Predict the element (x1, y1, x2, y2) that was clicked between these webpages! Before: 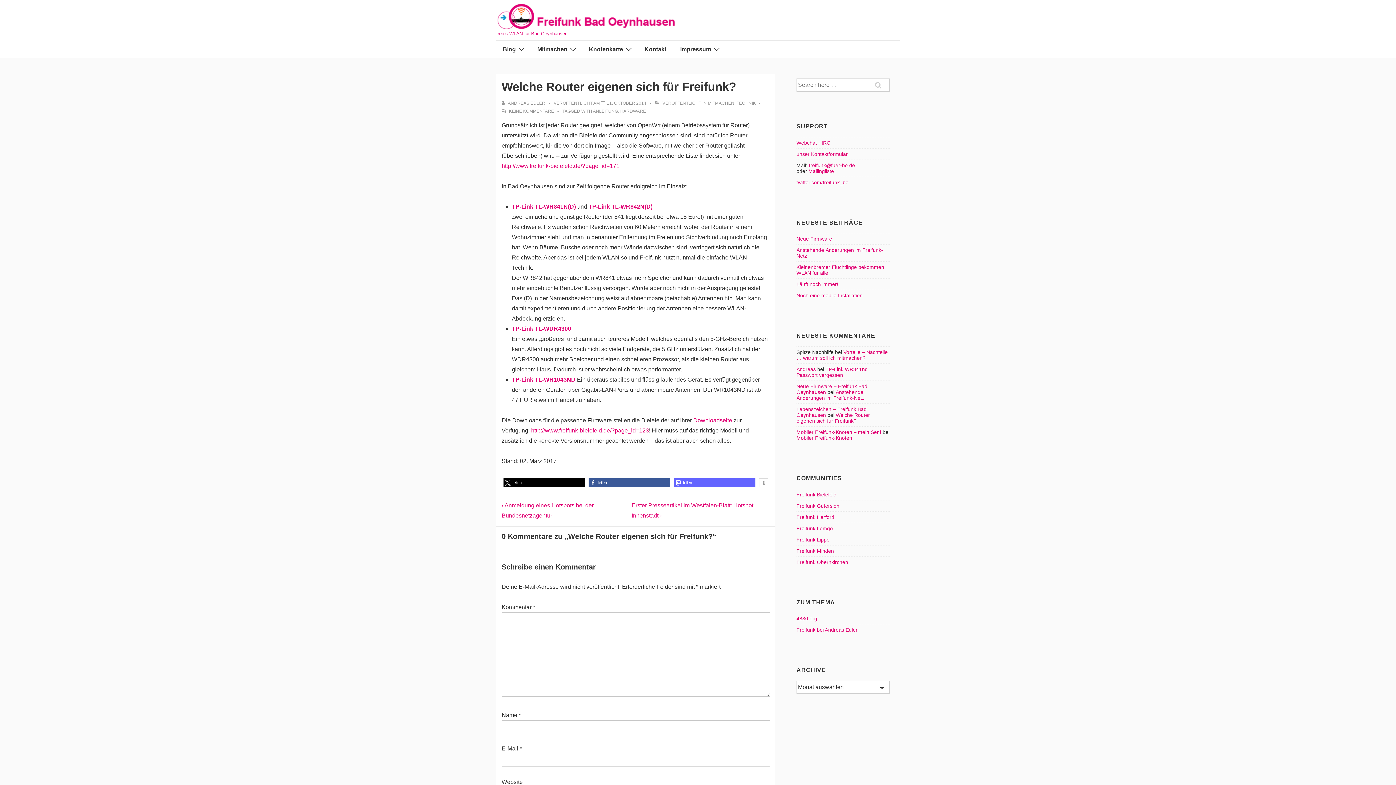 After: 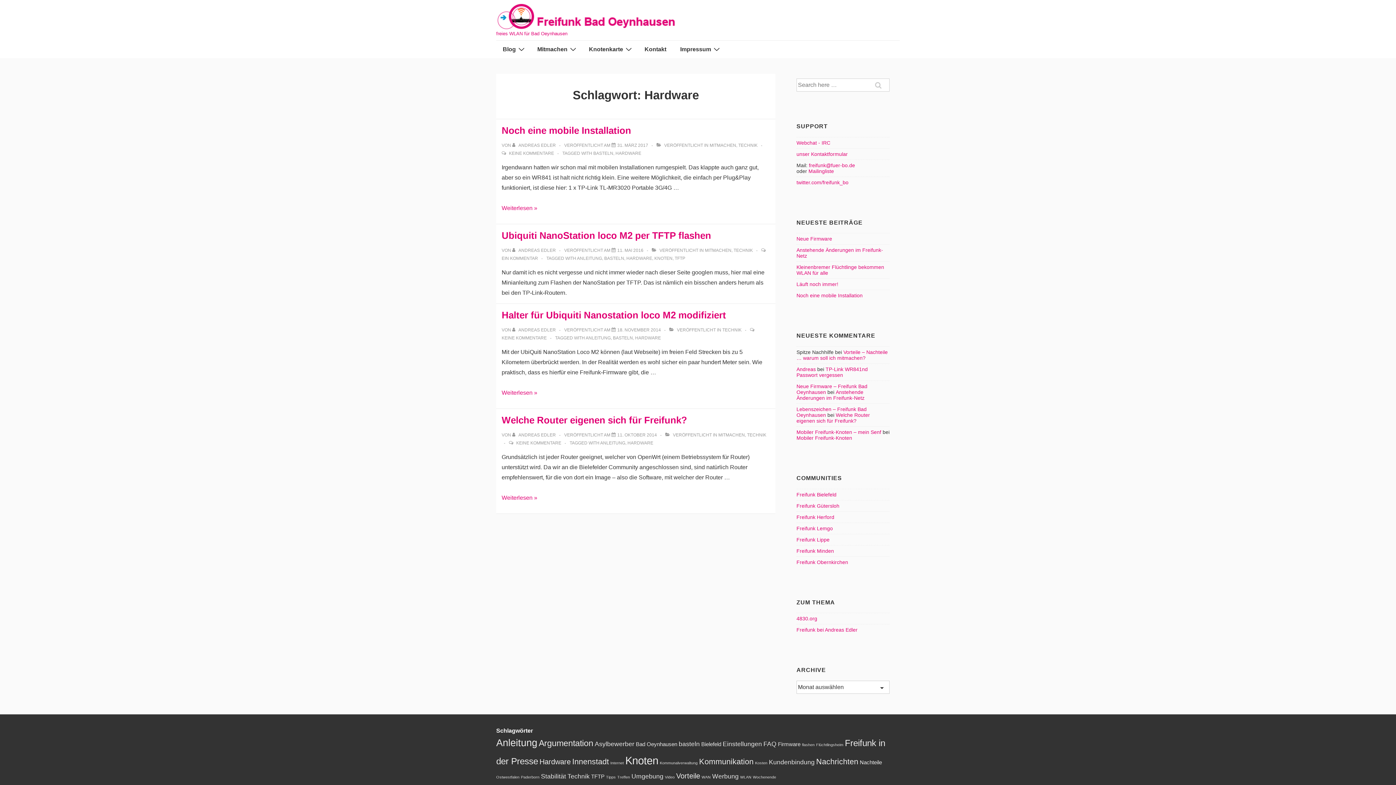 Action: label: HARDWARE bbox: (620, 108, 646, 113)